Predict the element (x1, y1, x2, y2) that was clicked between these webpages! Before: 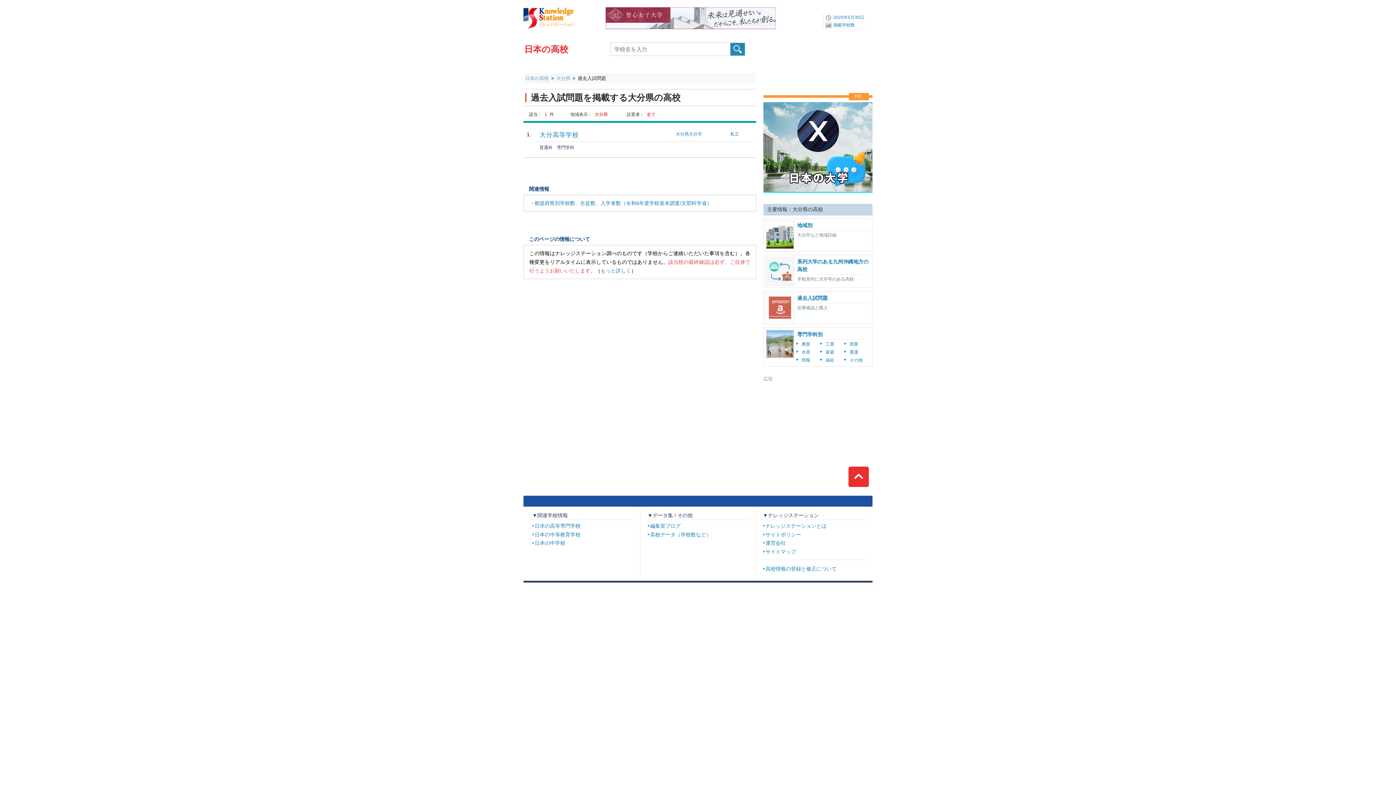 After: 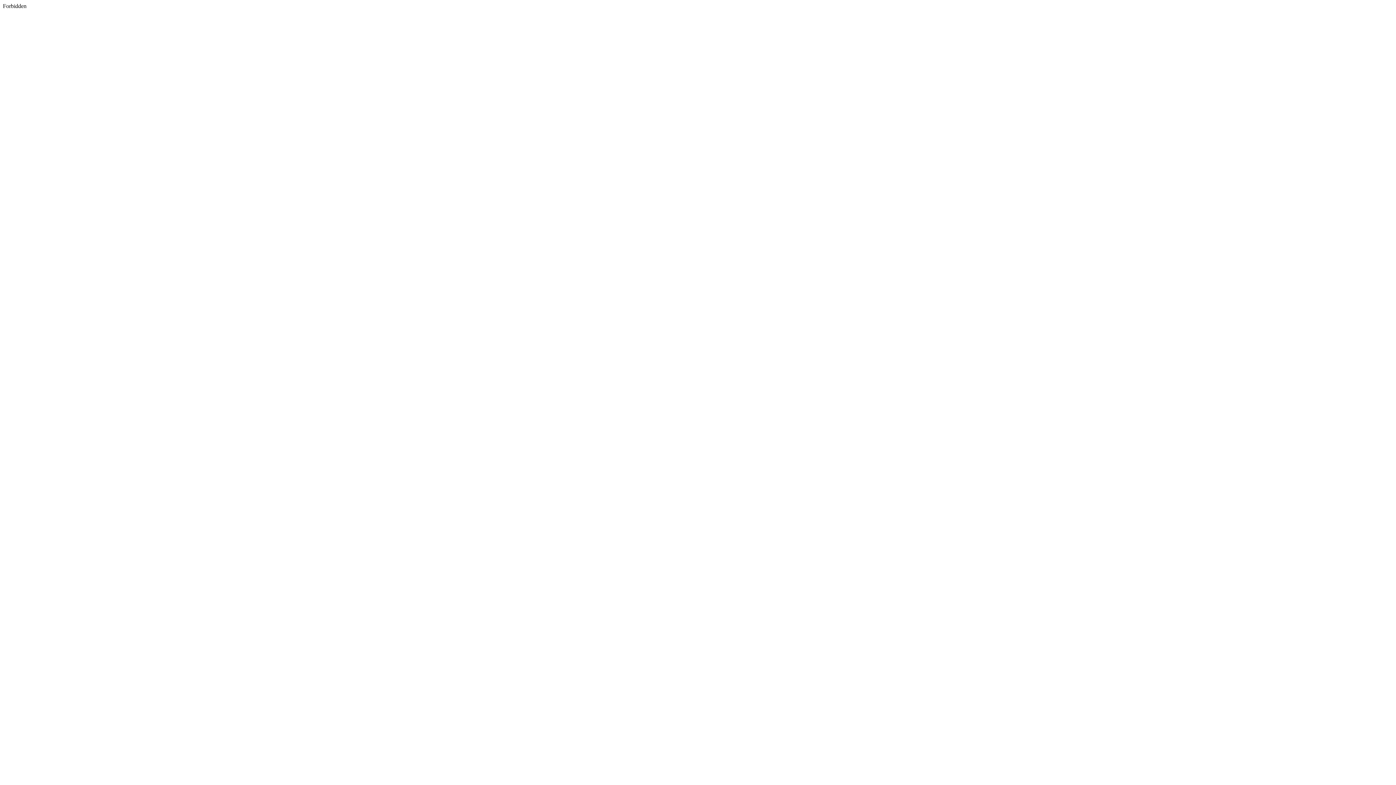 Action: bbox: (763, 97, 872, 103)